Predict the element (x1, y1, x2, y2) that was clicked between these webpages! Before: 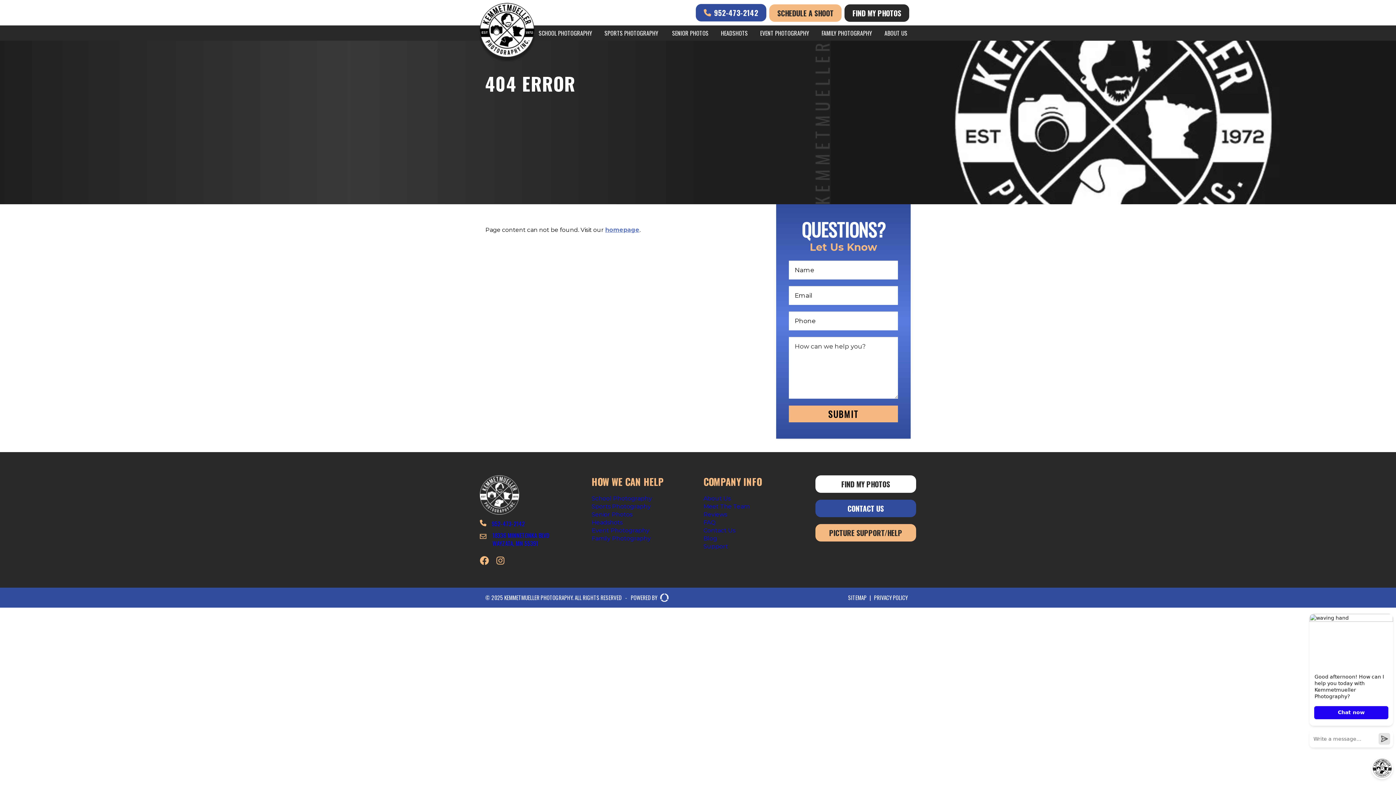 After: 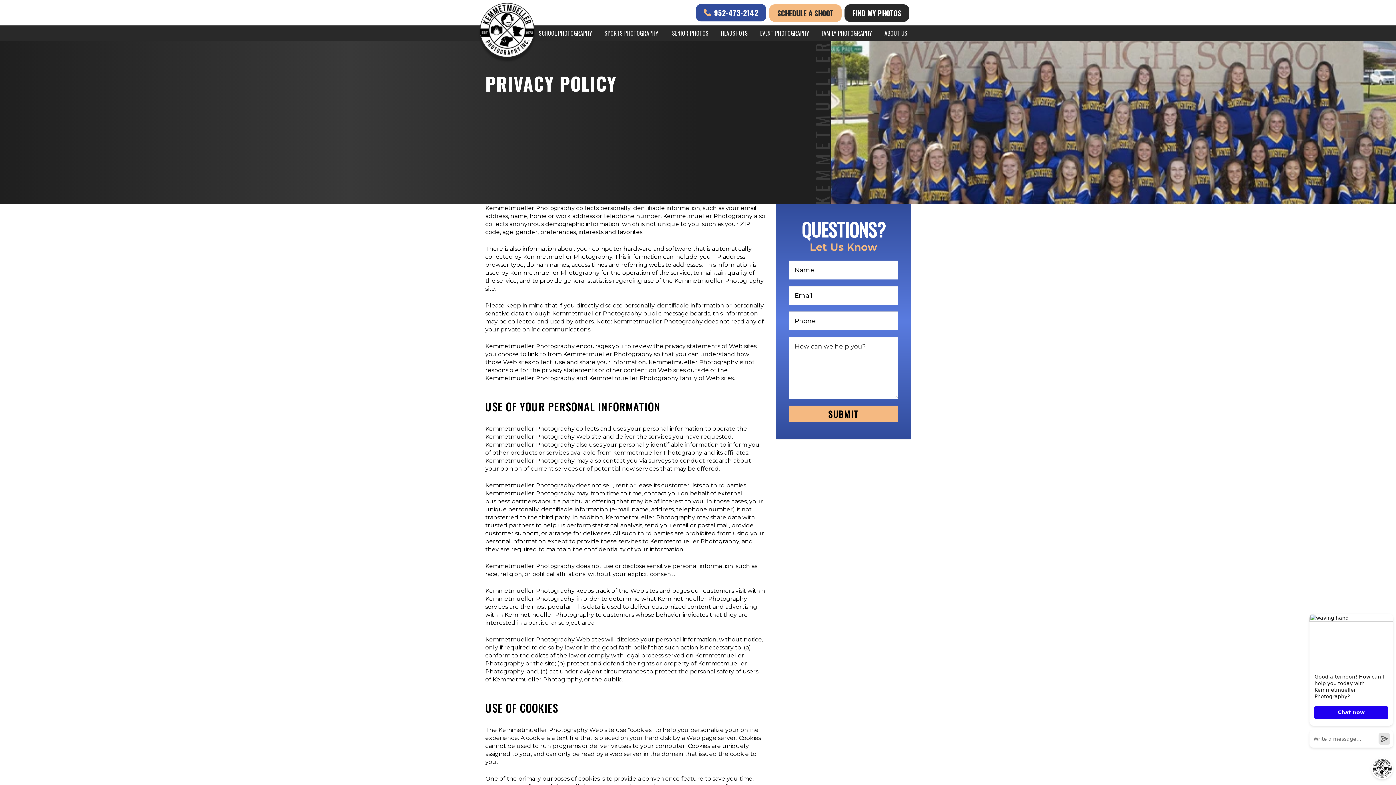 Action: label: PRIVACY POLICY bbox: (874, 594, 908, 601)